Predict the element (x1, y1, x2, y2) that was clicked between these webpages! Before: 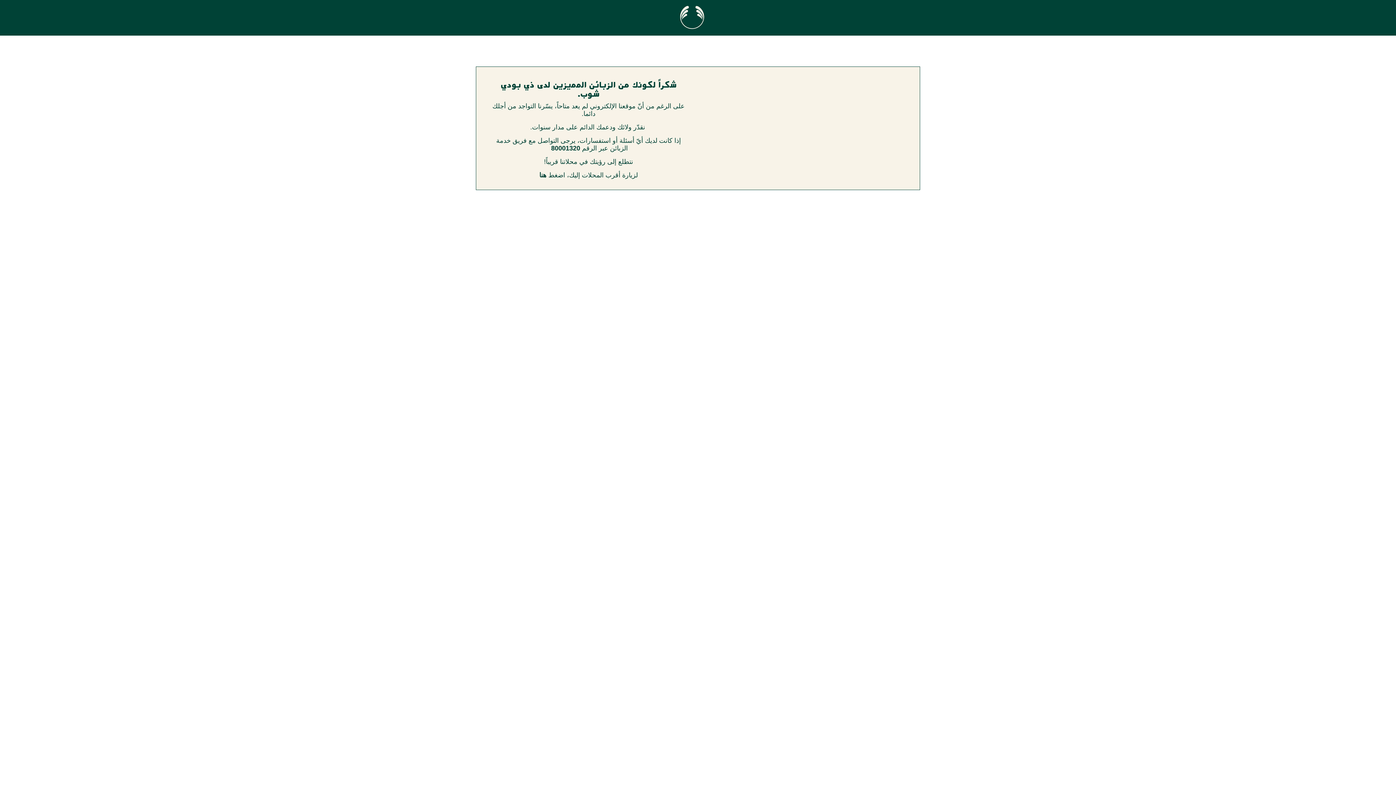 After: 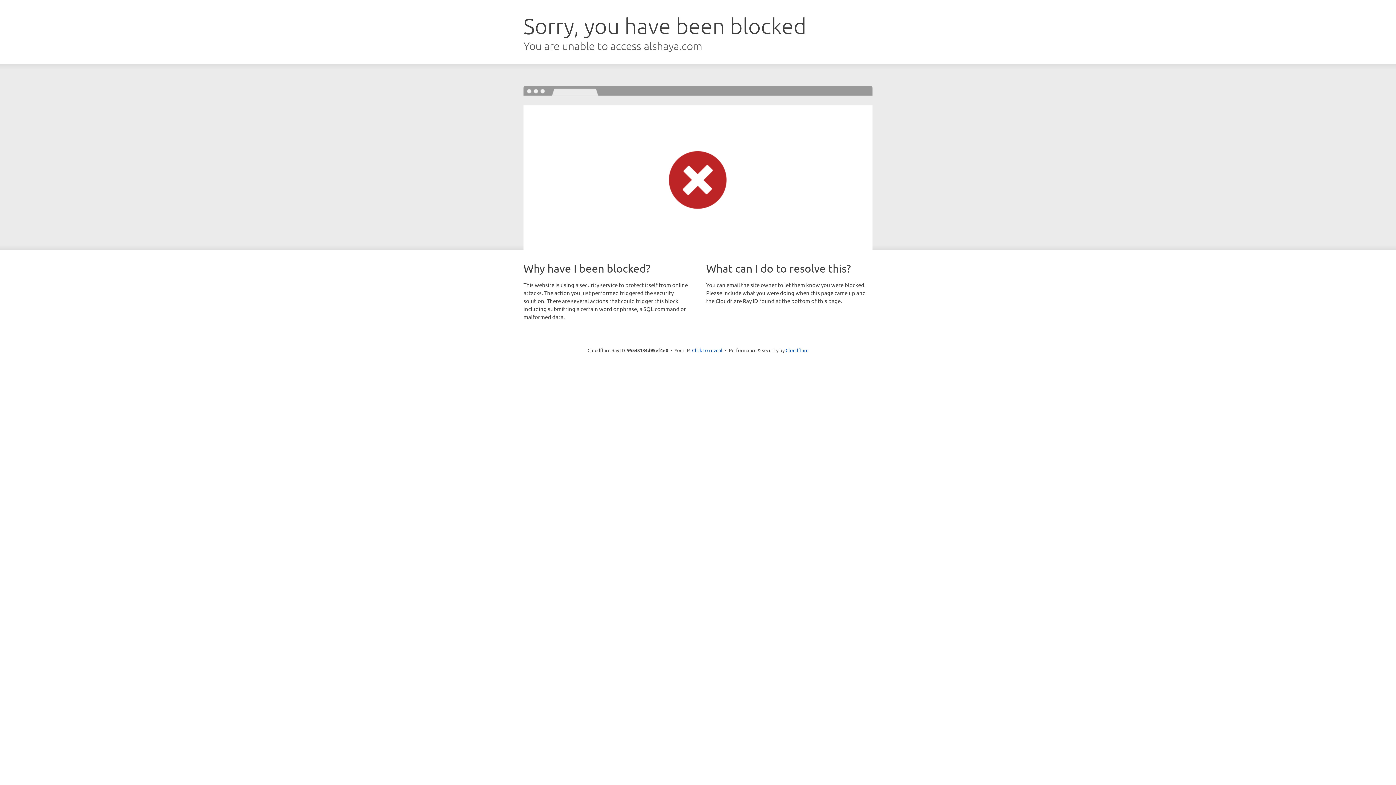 Action: label: هنا bbox: (539, 171, 546, 187)